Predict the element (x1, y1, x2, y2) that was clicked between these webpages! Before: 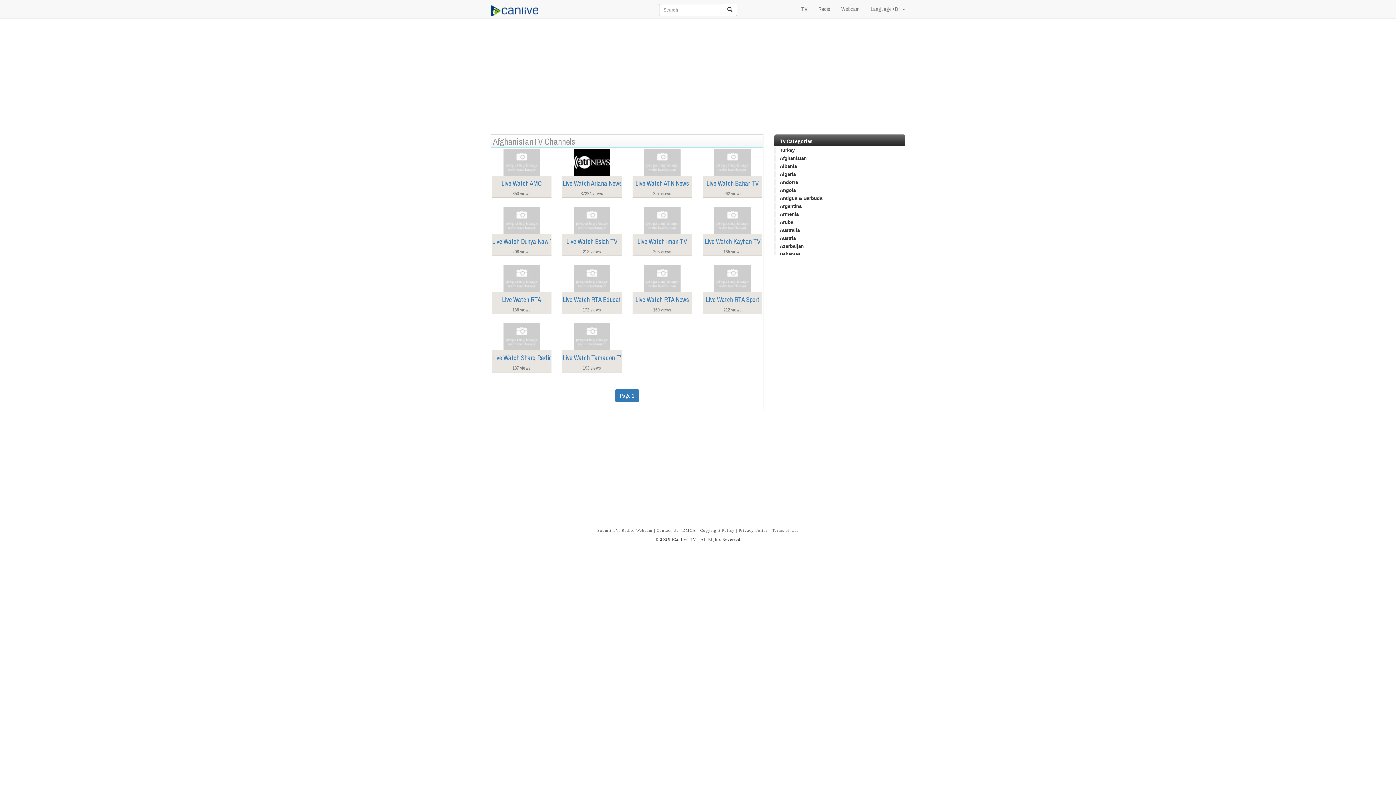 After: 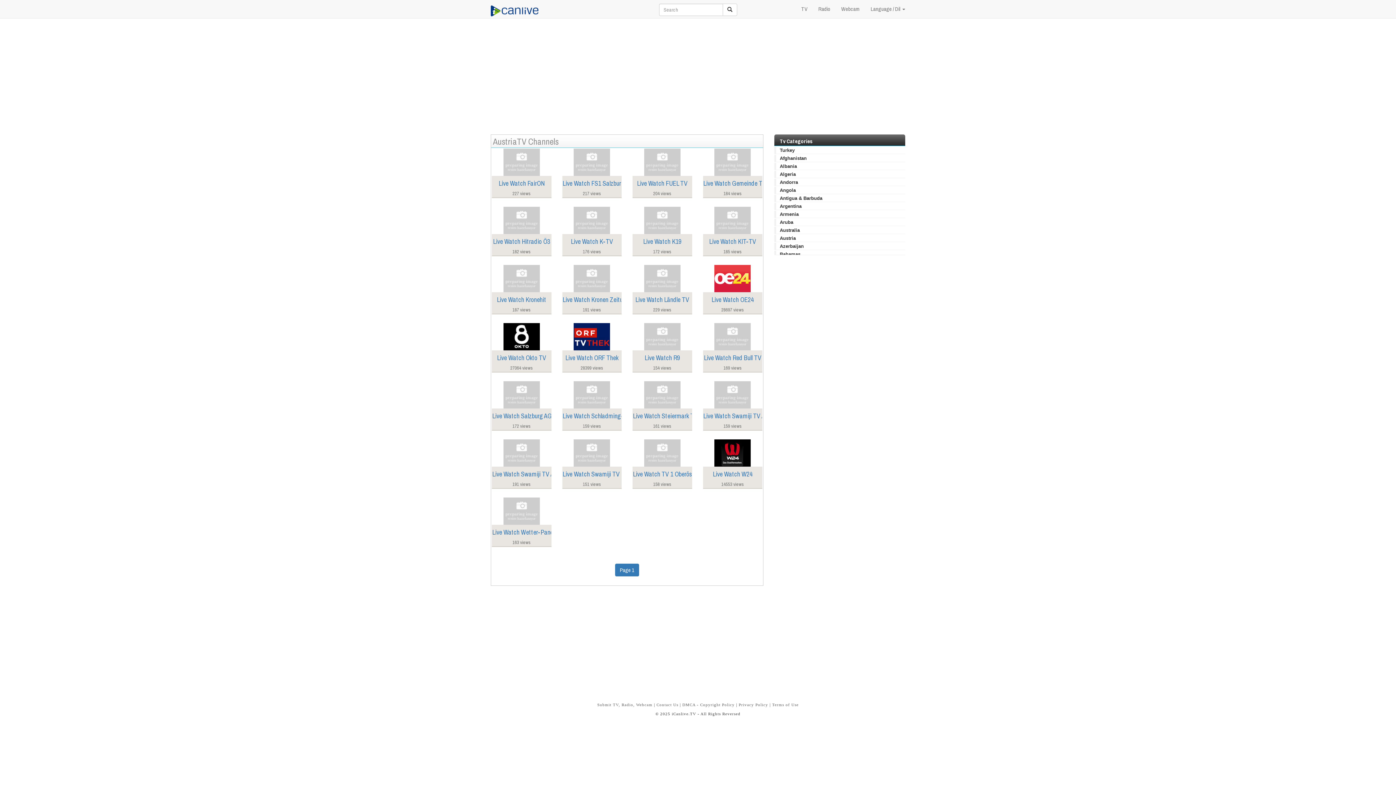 Action: bbox: (774, 234, 796, 241) label: Austria